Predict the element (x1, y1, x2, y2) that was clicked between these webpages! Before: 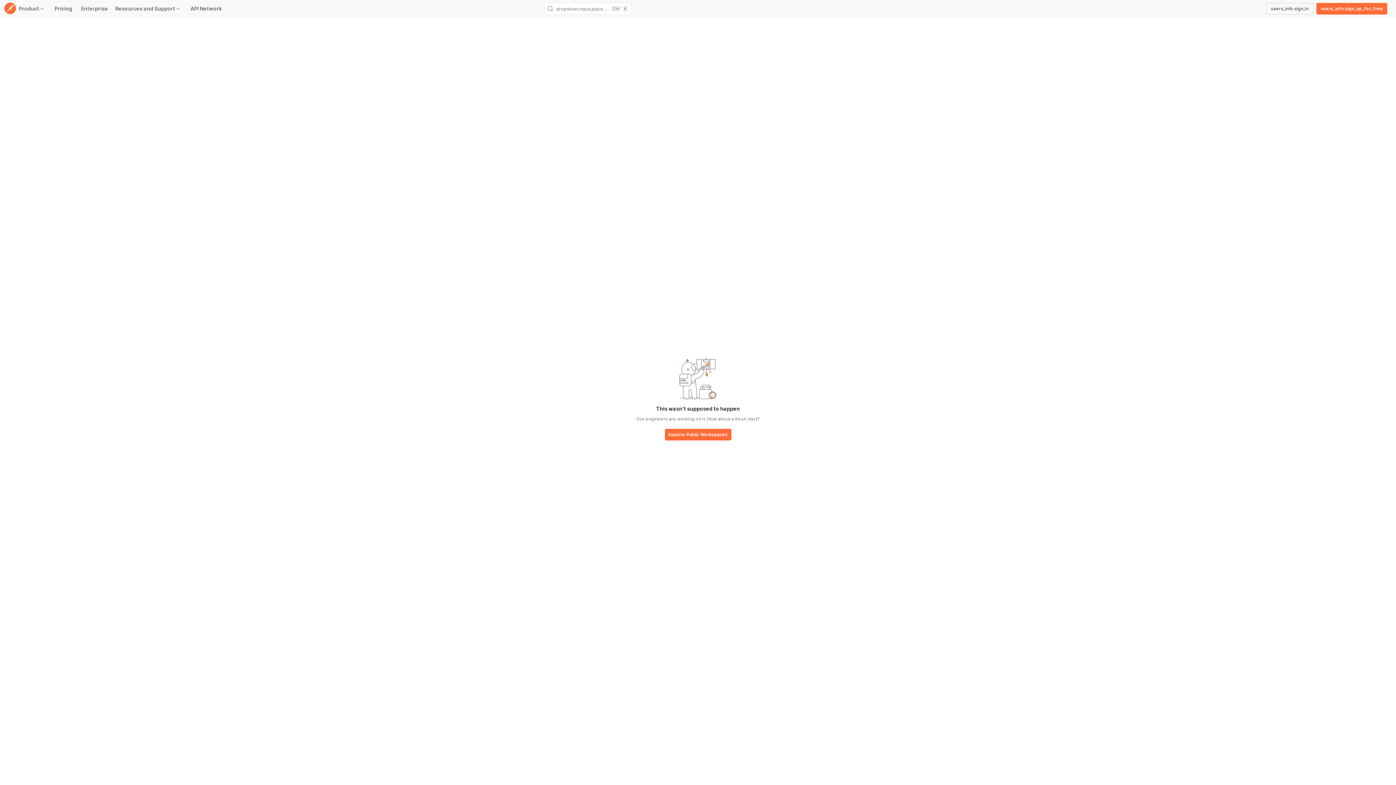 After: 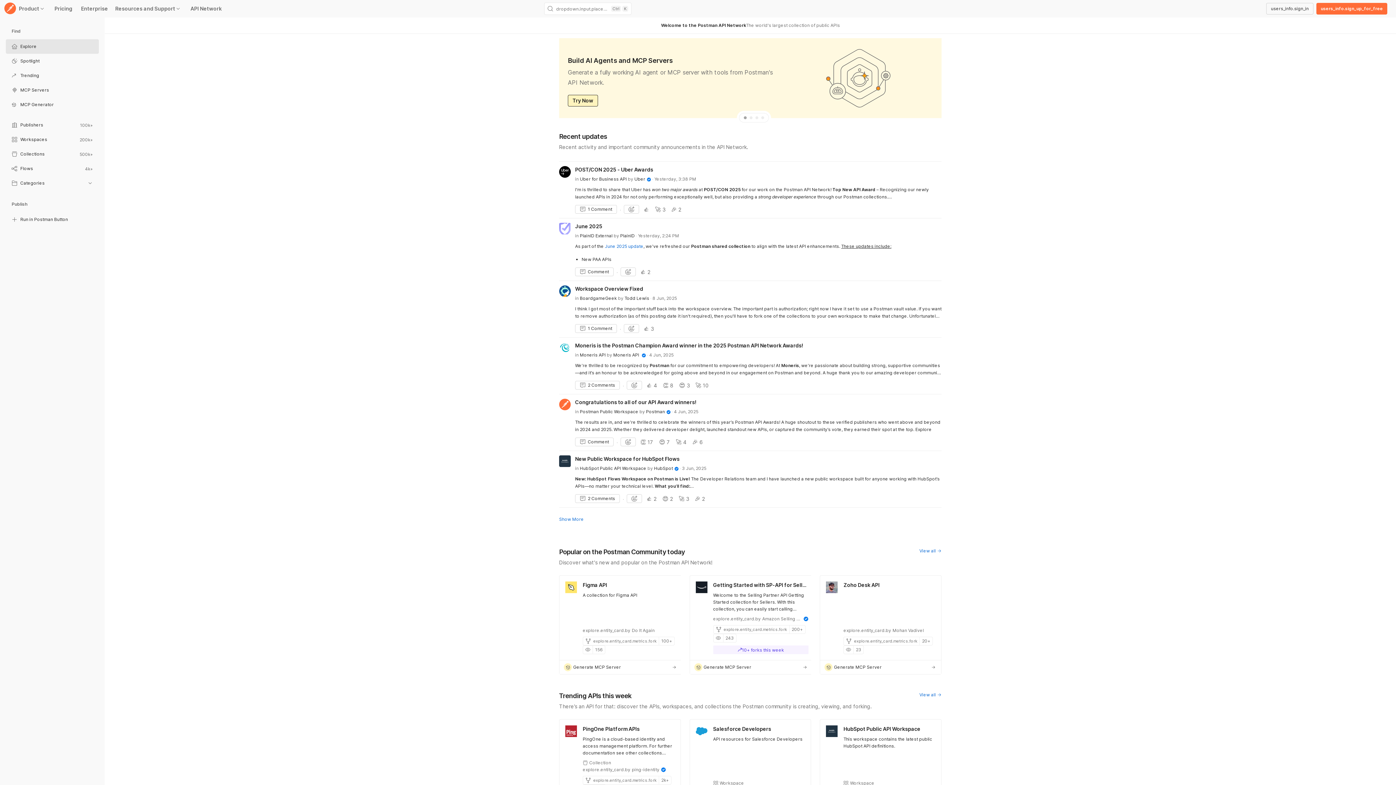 Action: label: base-button bbox: (664, 429, 731, 441)